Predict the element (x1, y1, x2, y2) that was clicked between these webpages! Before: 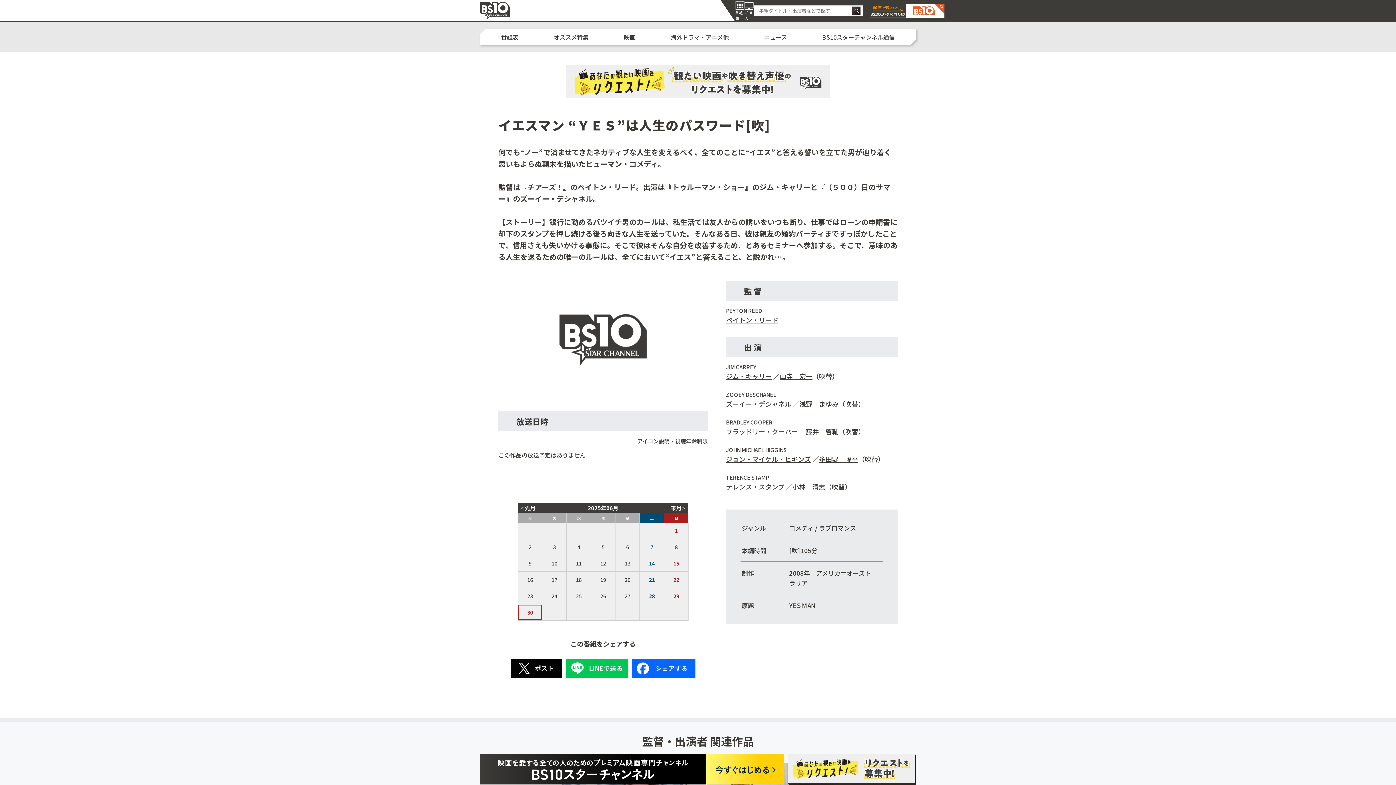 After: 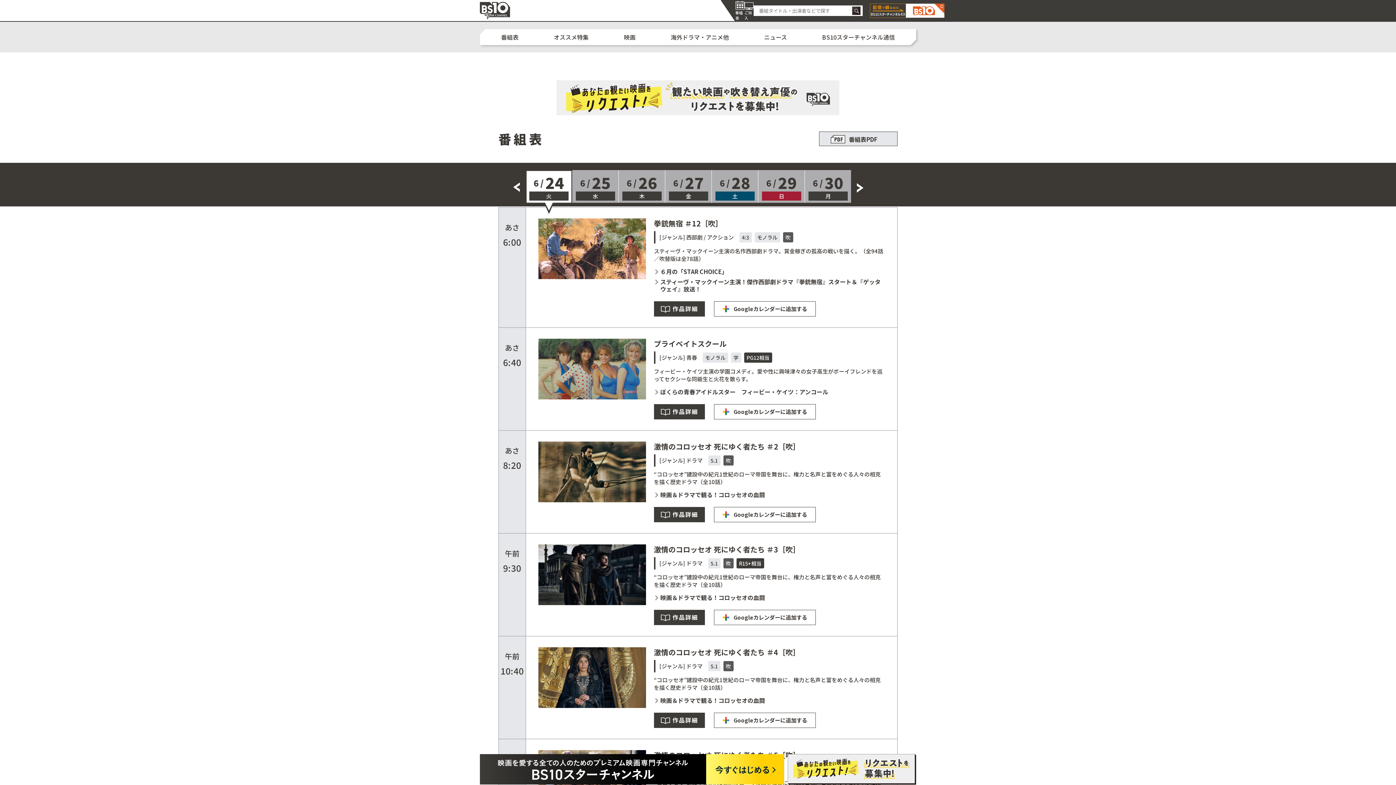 Action: bbox: (543, 588, 566, 604) label: 24